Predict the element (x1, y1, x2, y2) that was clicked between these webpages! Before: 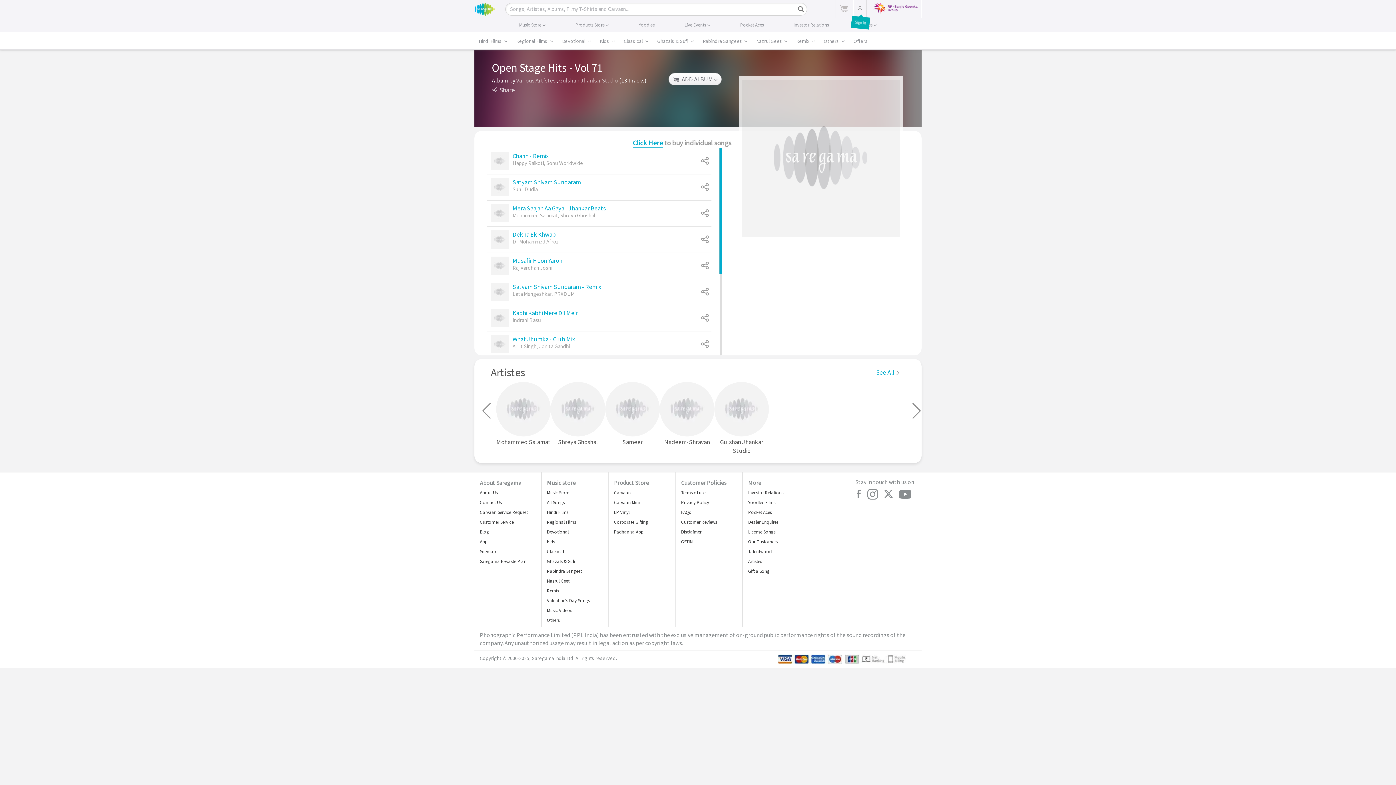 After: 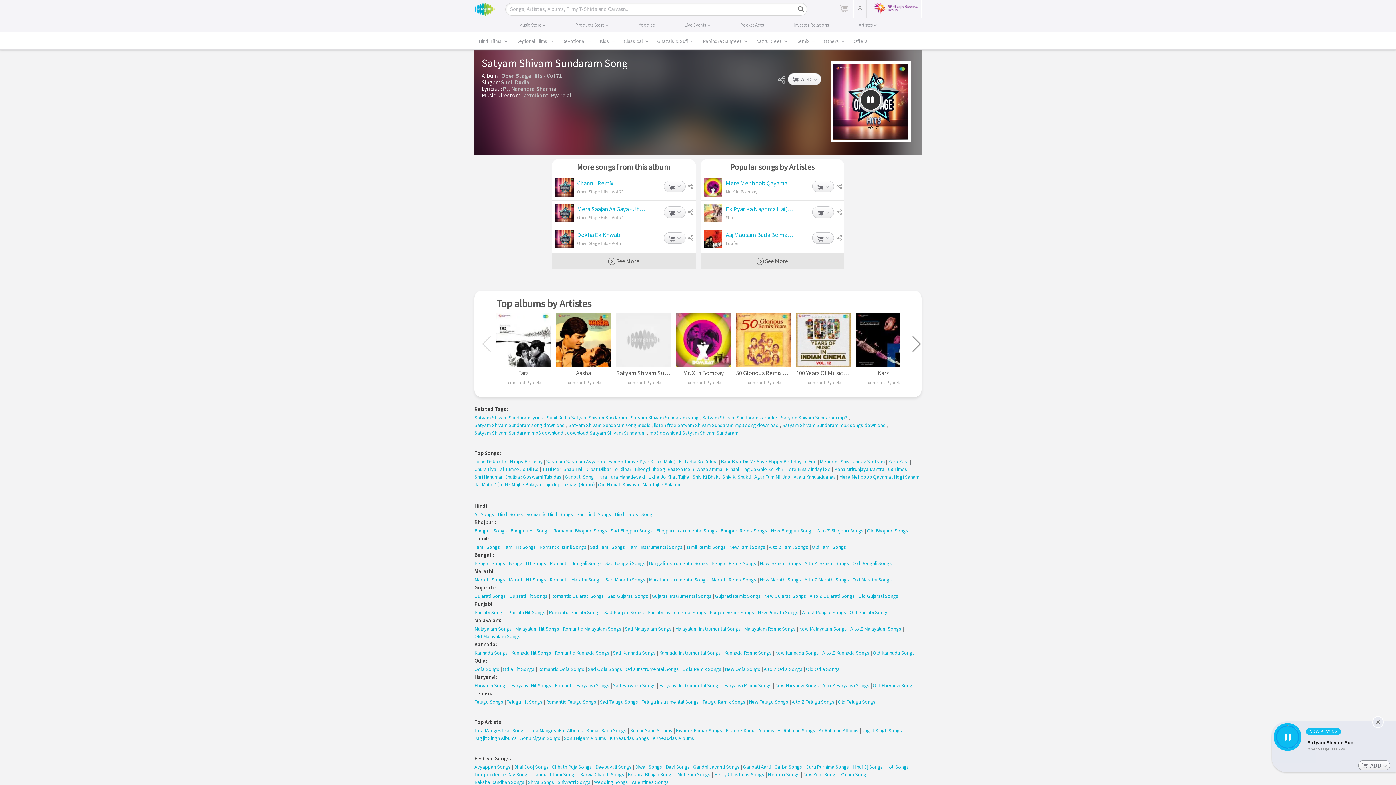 Action: label: Satyam Shivam Sundaram bbox: (512, 178, 581, 186)